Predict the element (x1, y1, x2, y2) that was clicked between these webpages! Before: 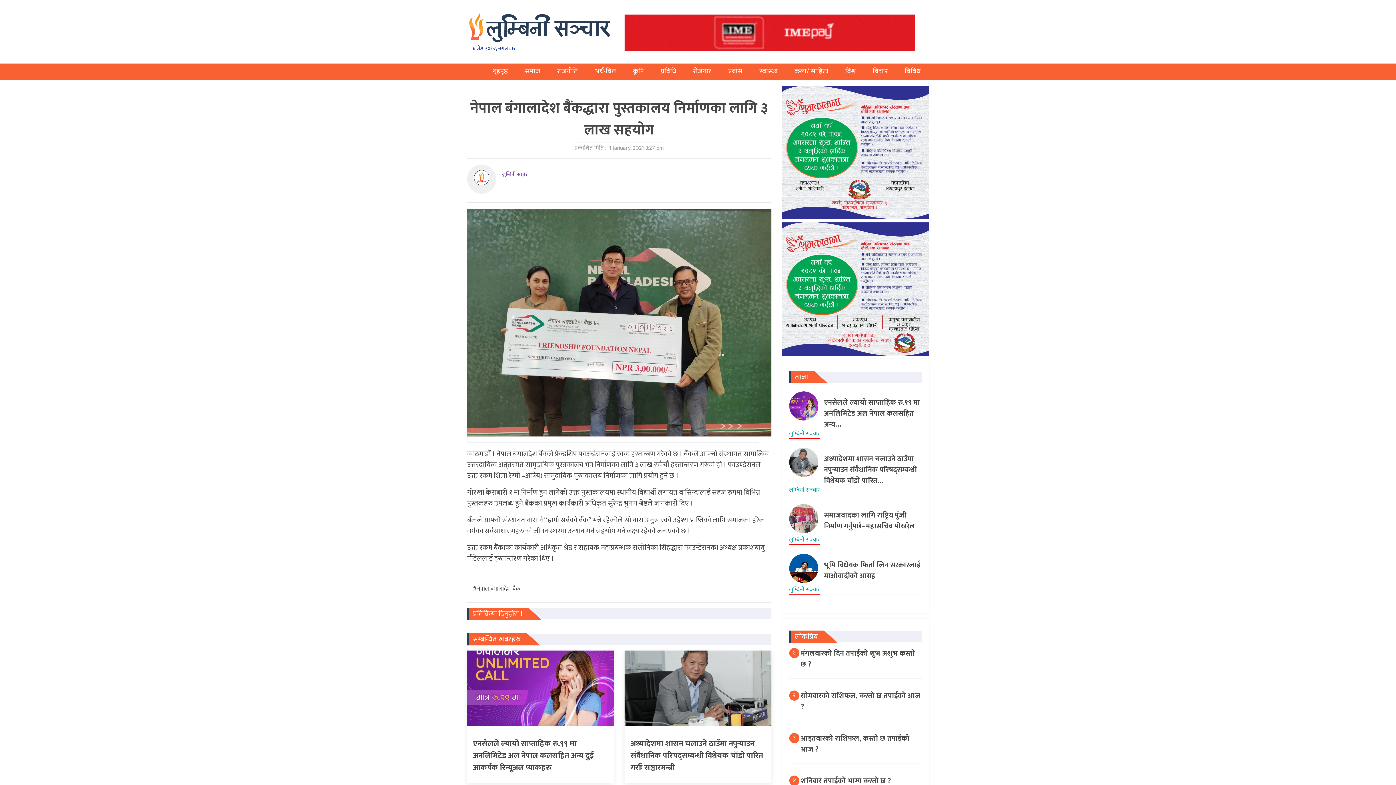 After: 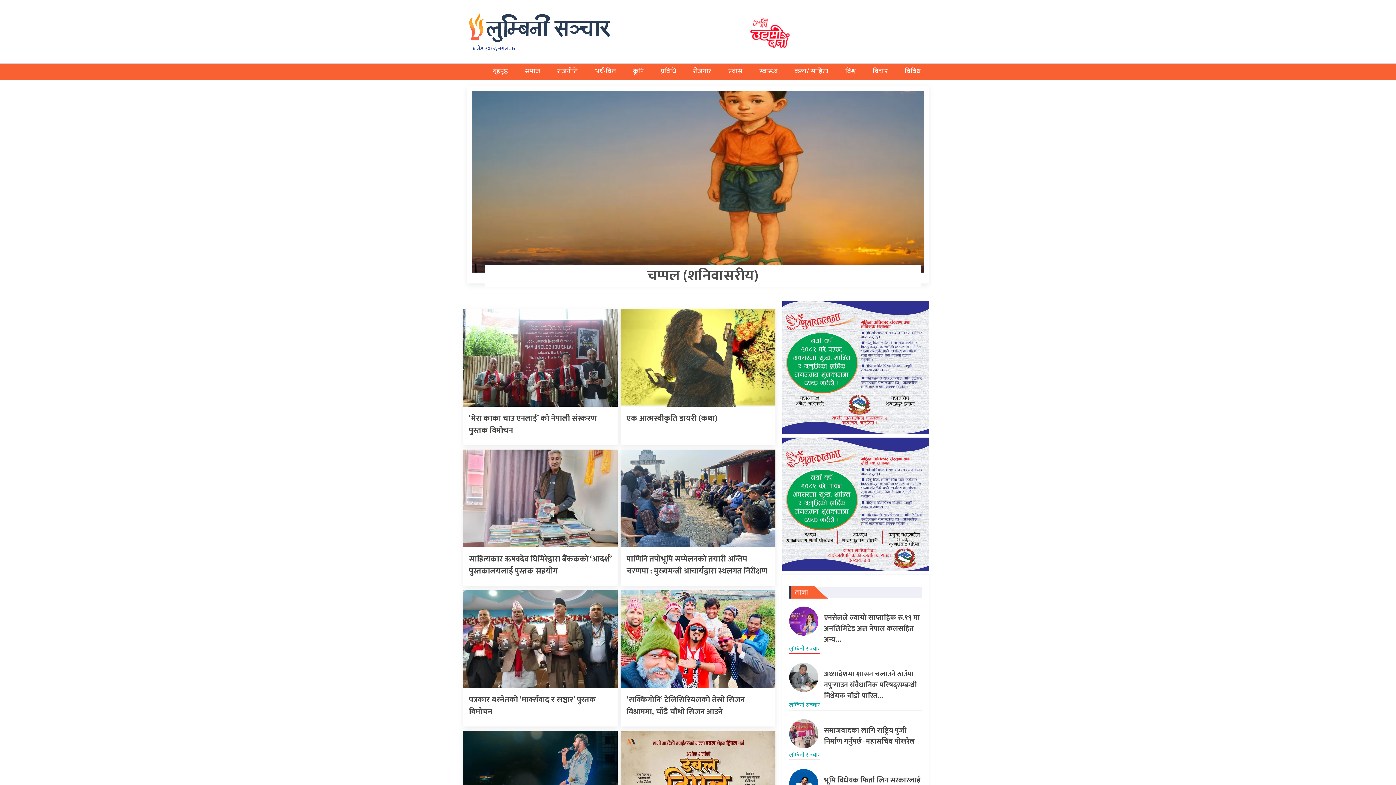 Action: label: कला/ साहित्य bbox: (786, 63, 837, 79)